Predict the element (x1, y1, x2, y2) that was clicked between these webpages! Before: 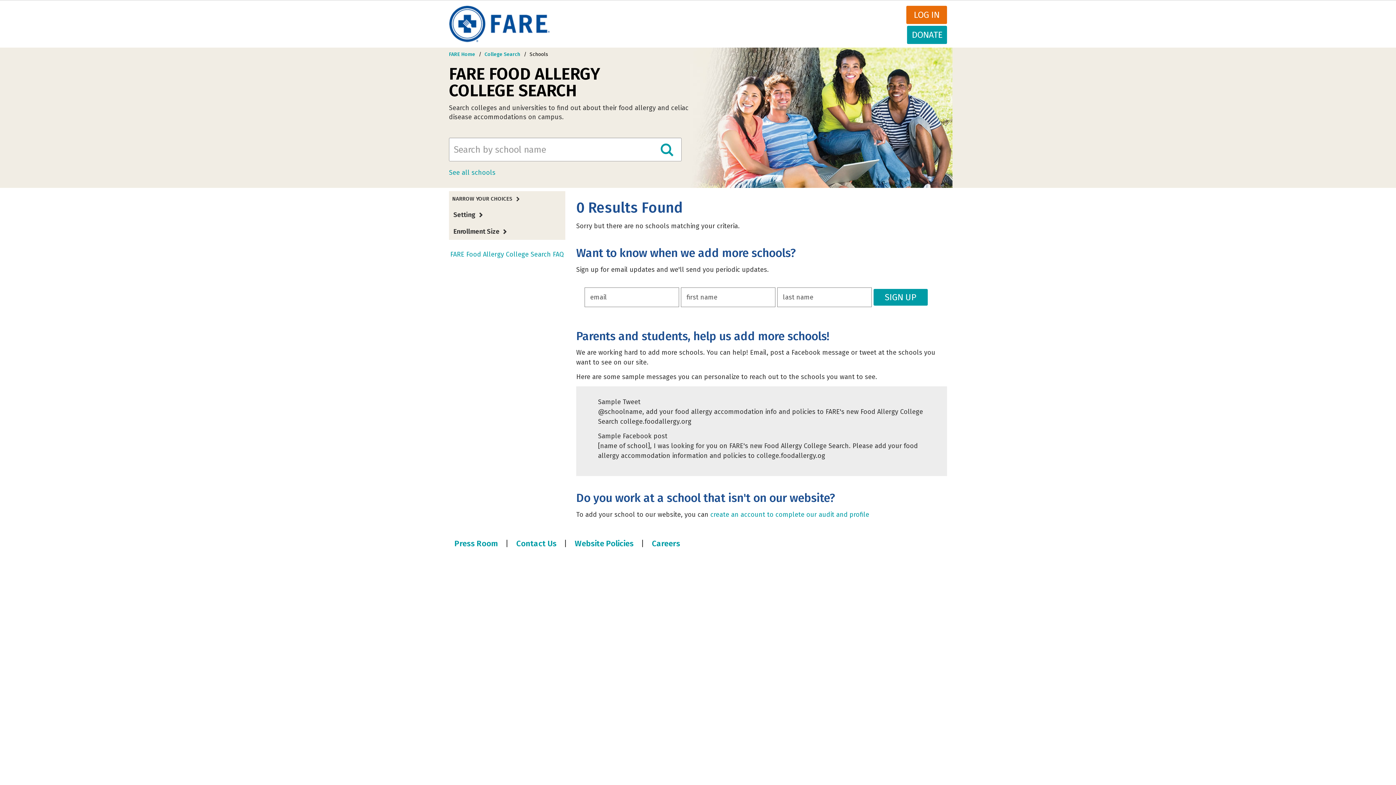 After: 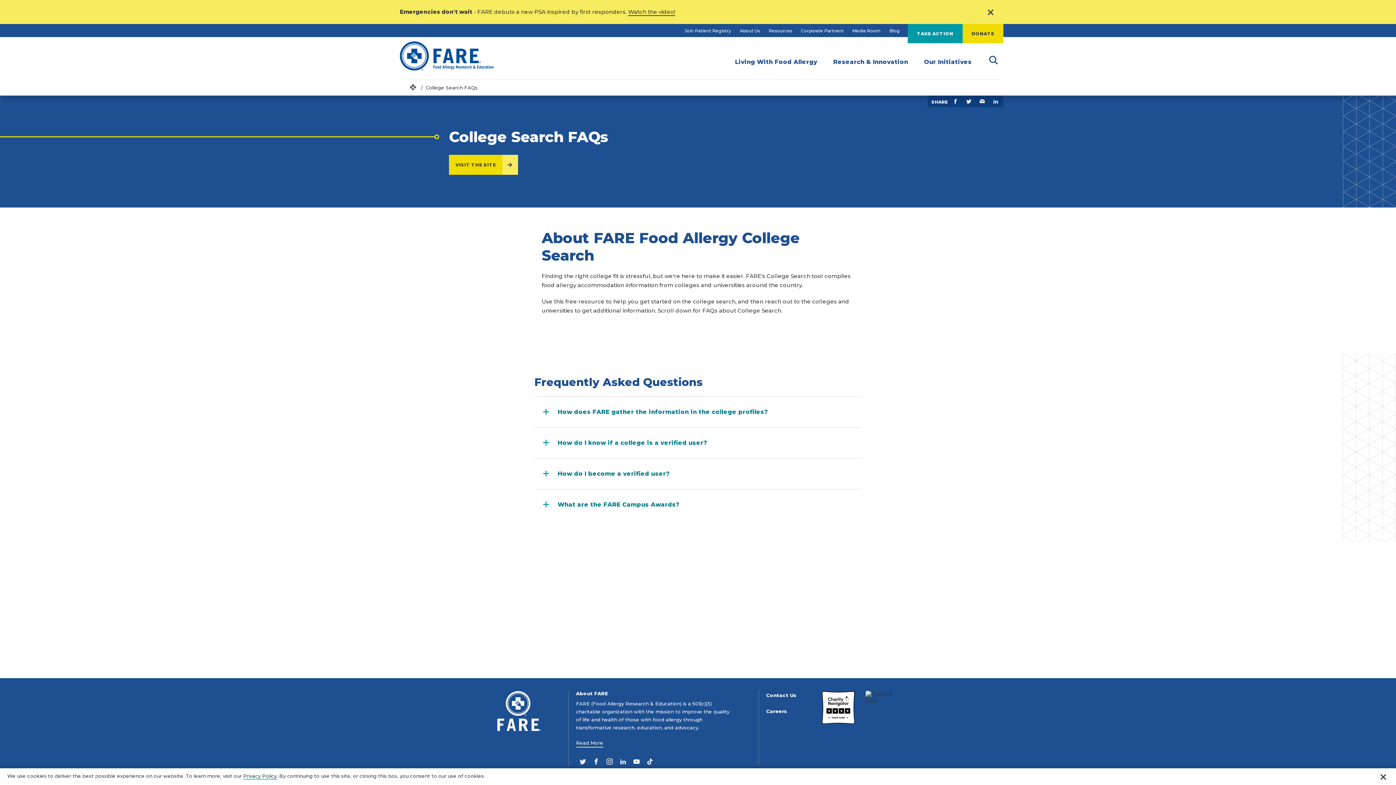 Action: bbox: (450, 250, 564, 258) label: FARE Food Allergy College Search FAQ